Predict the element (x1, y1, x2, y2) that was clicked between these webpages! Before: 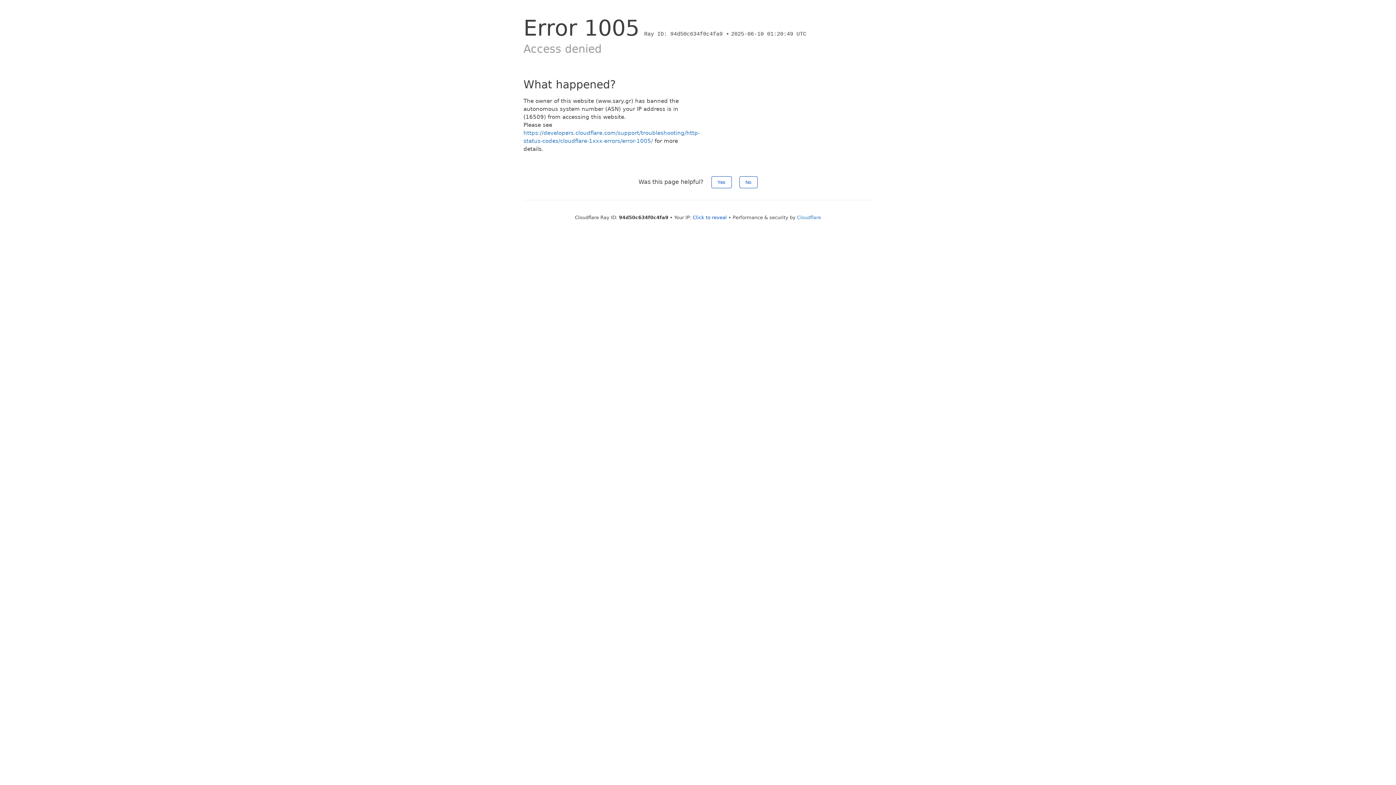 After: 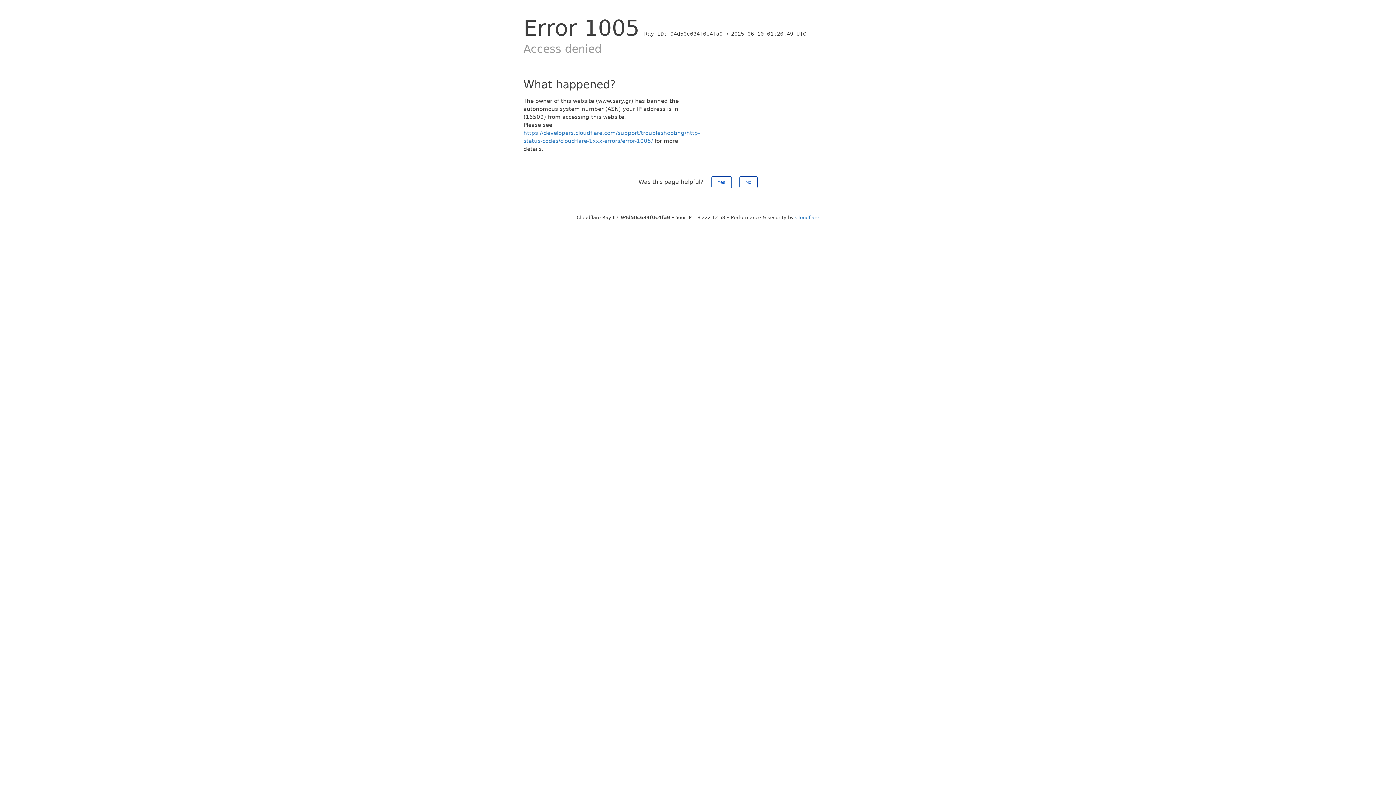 Action: label: Click to reveal bbox: (692, 214, 727, 220)